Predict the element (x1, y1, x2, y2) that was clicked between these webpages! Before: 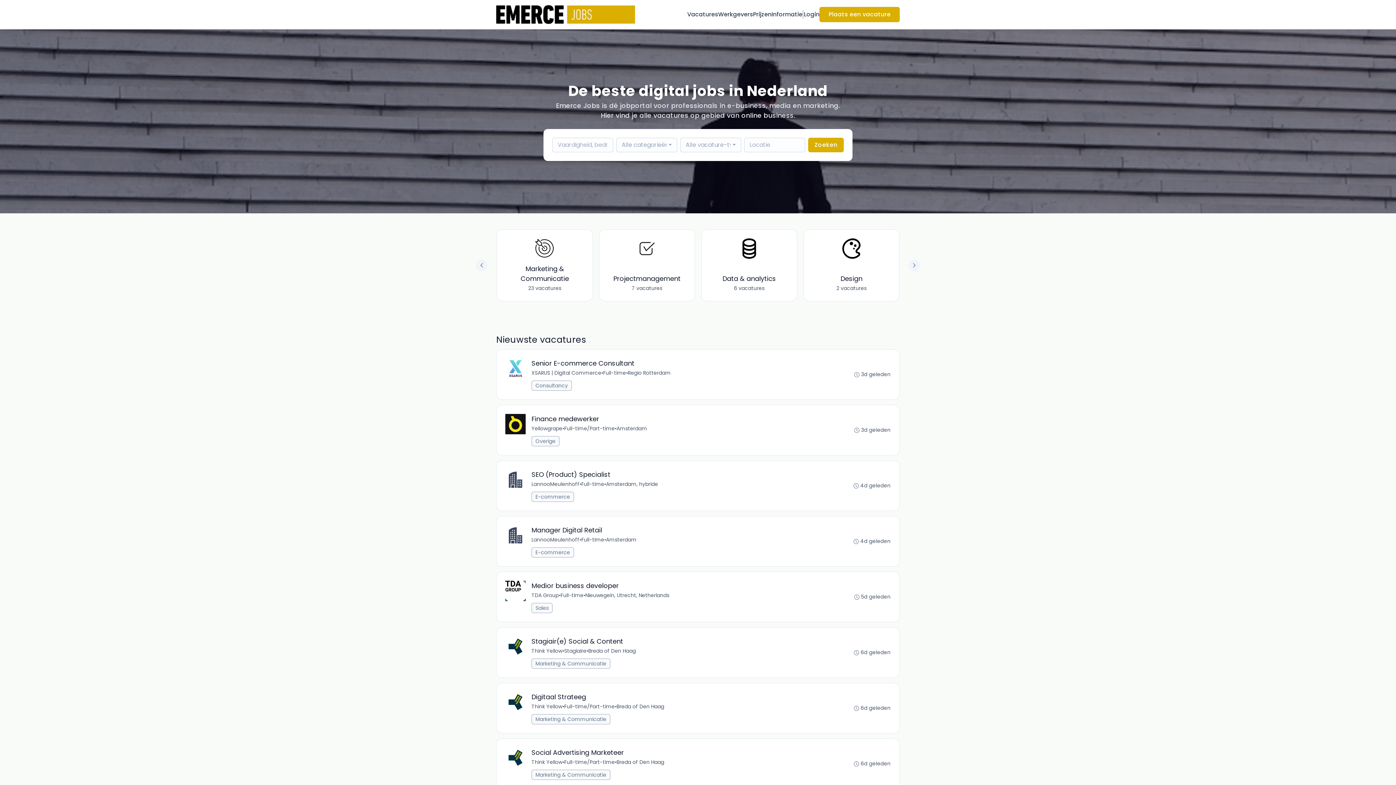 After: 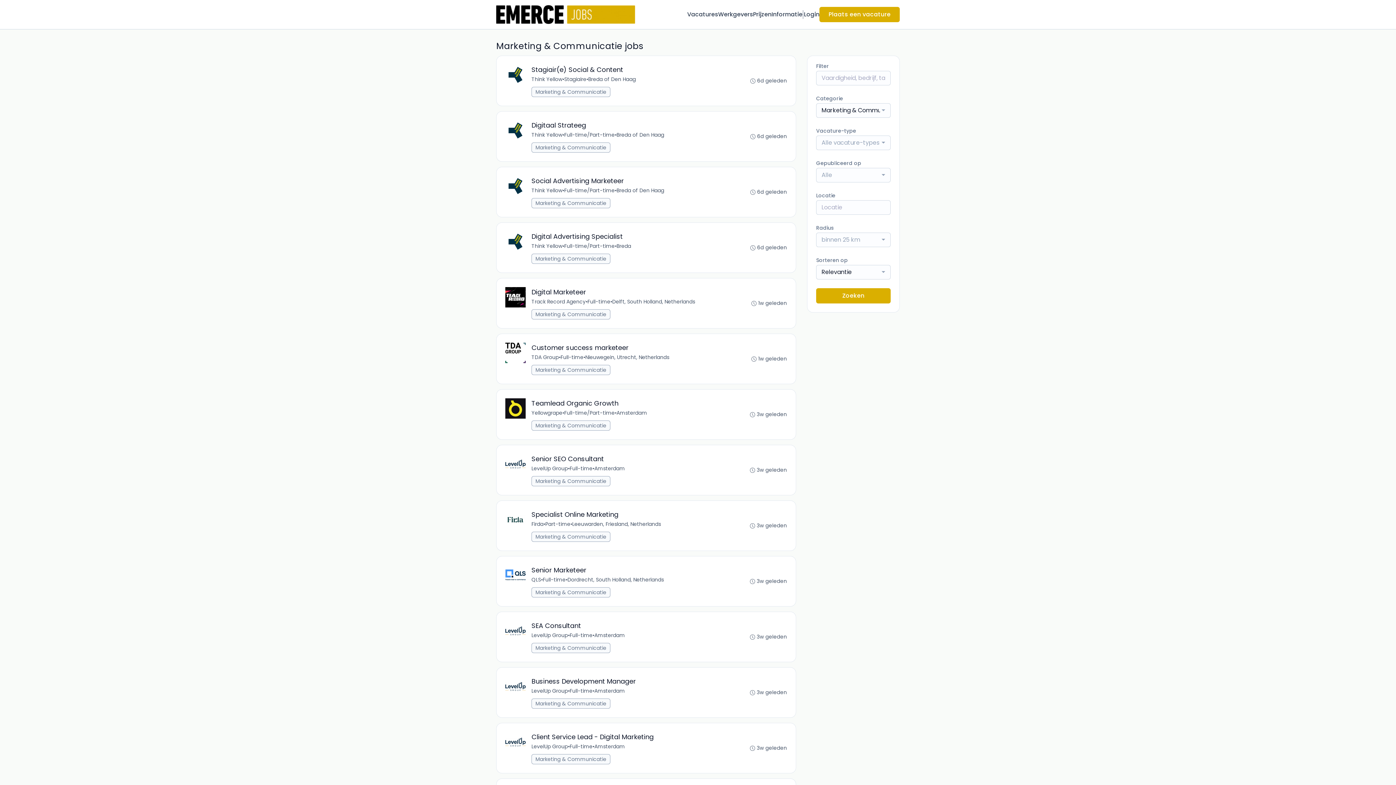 Action: bbox: (531, 658, 610, 669) label: Marketing & Communicatie